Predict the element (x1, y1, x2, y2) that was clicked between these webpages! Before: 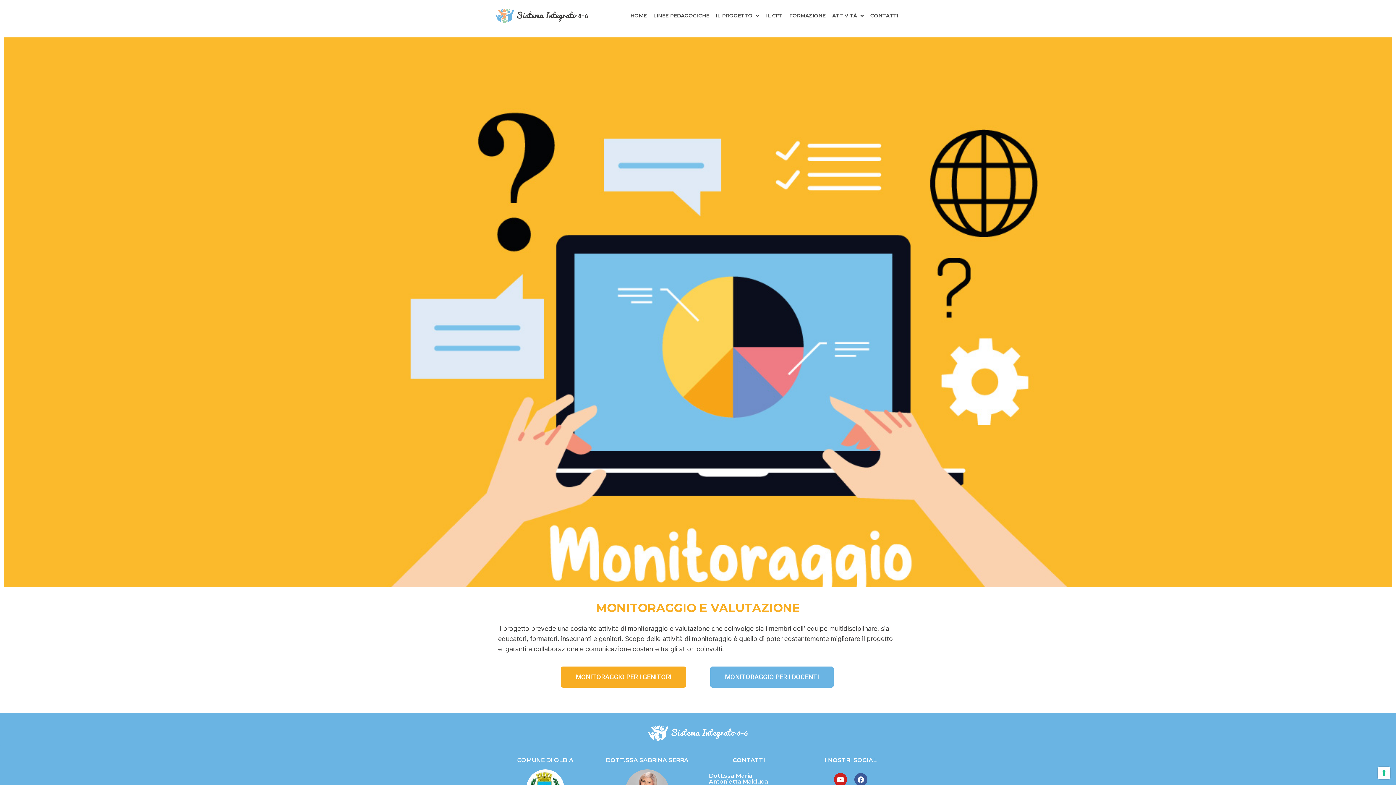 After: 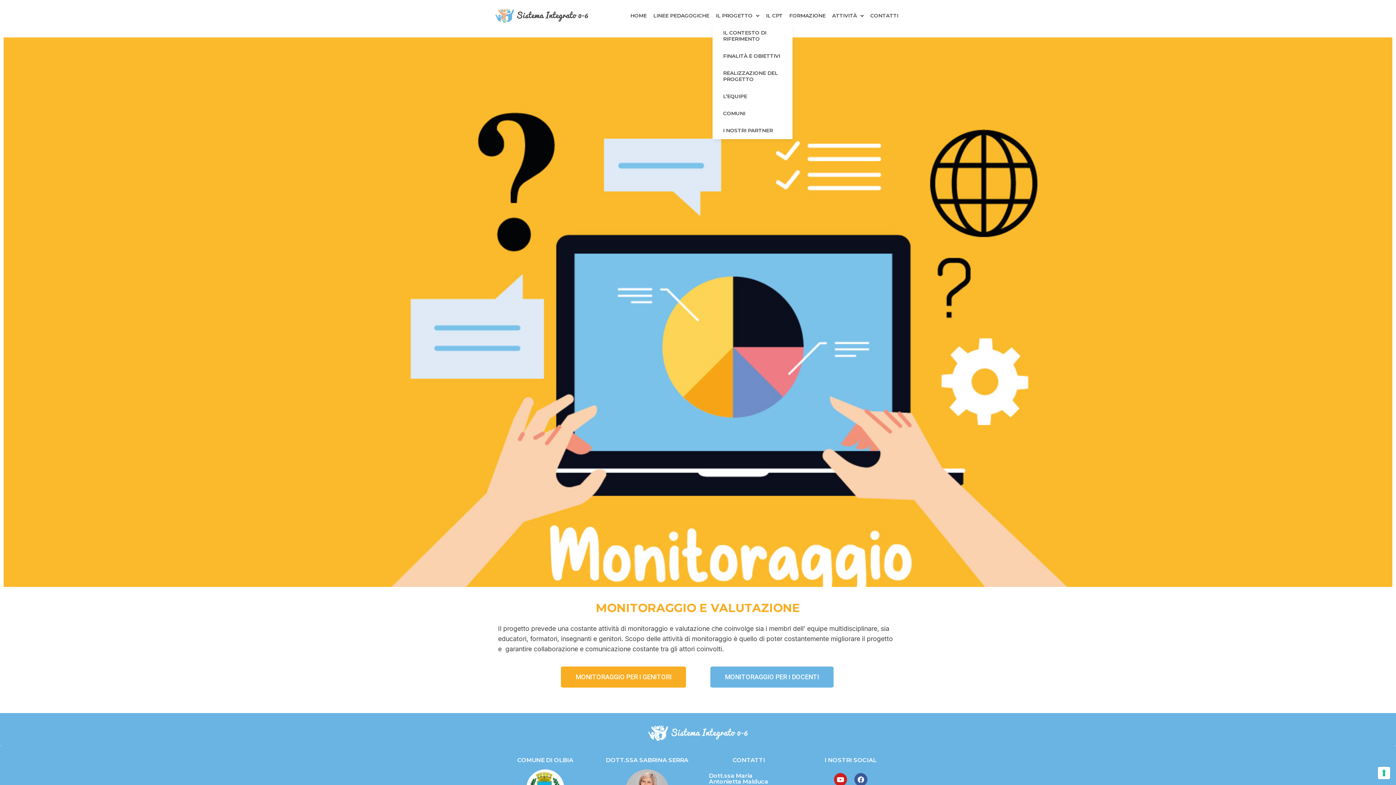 Action: label: IL PROGETTO bbox: (712, 7, 762, 24)